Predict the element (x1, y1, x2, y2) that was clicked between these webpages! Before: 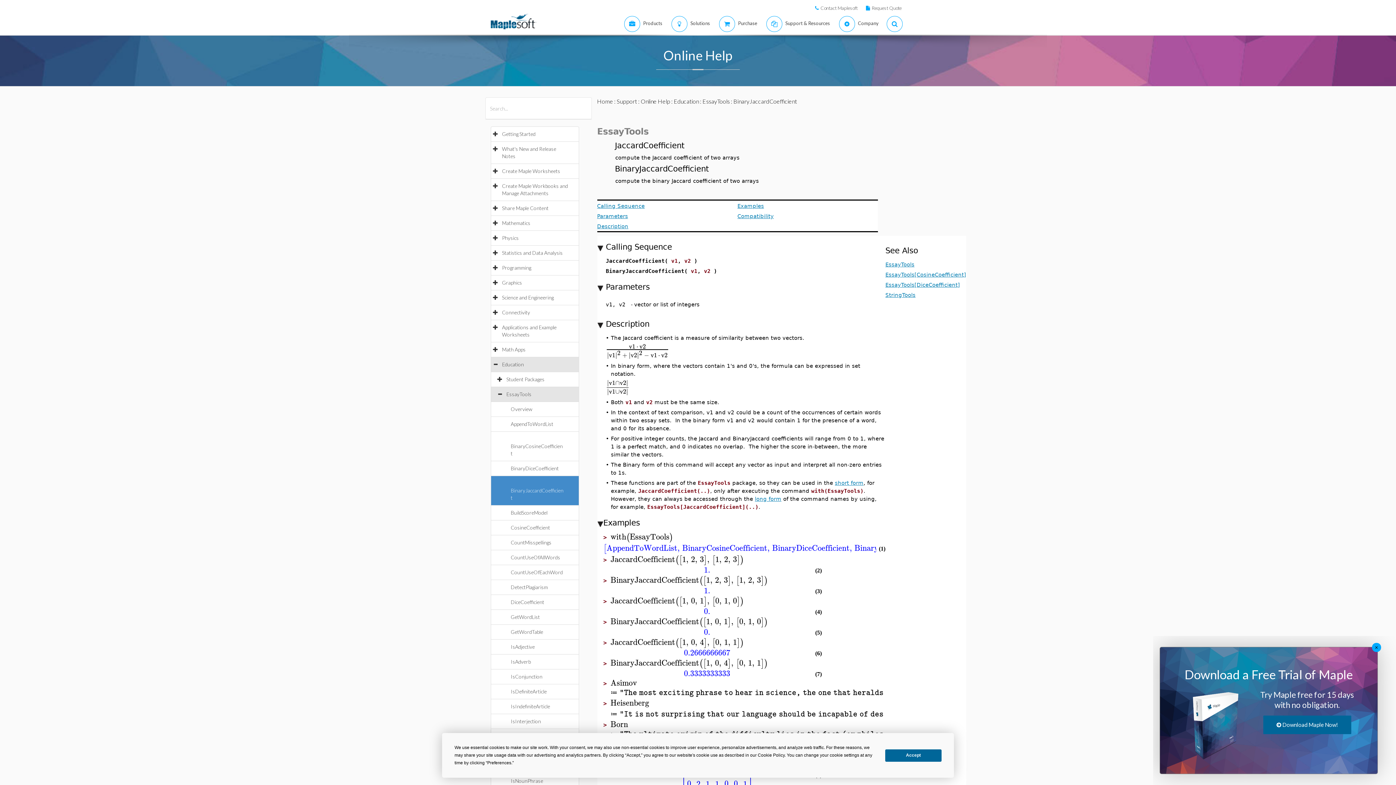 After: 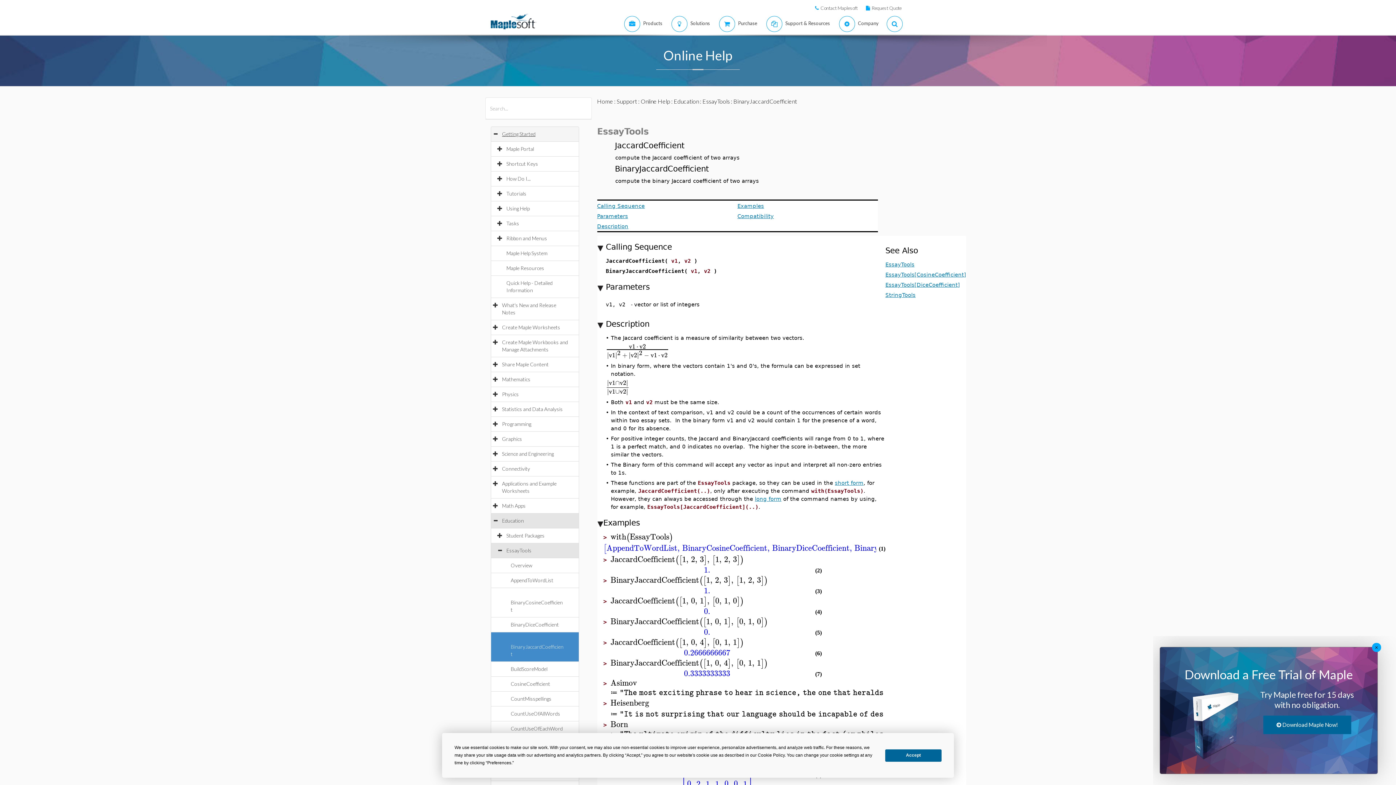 Action: label: Getting Started bbox: (502, 130, 542, 137)